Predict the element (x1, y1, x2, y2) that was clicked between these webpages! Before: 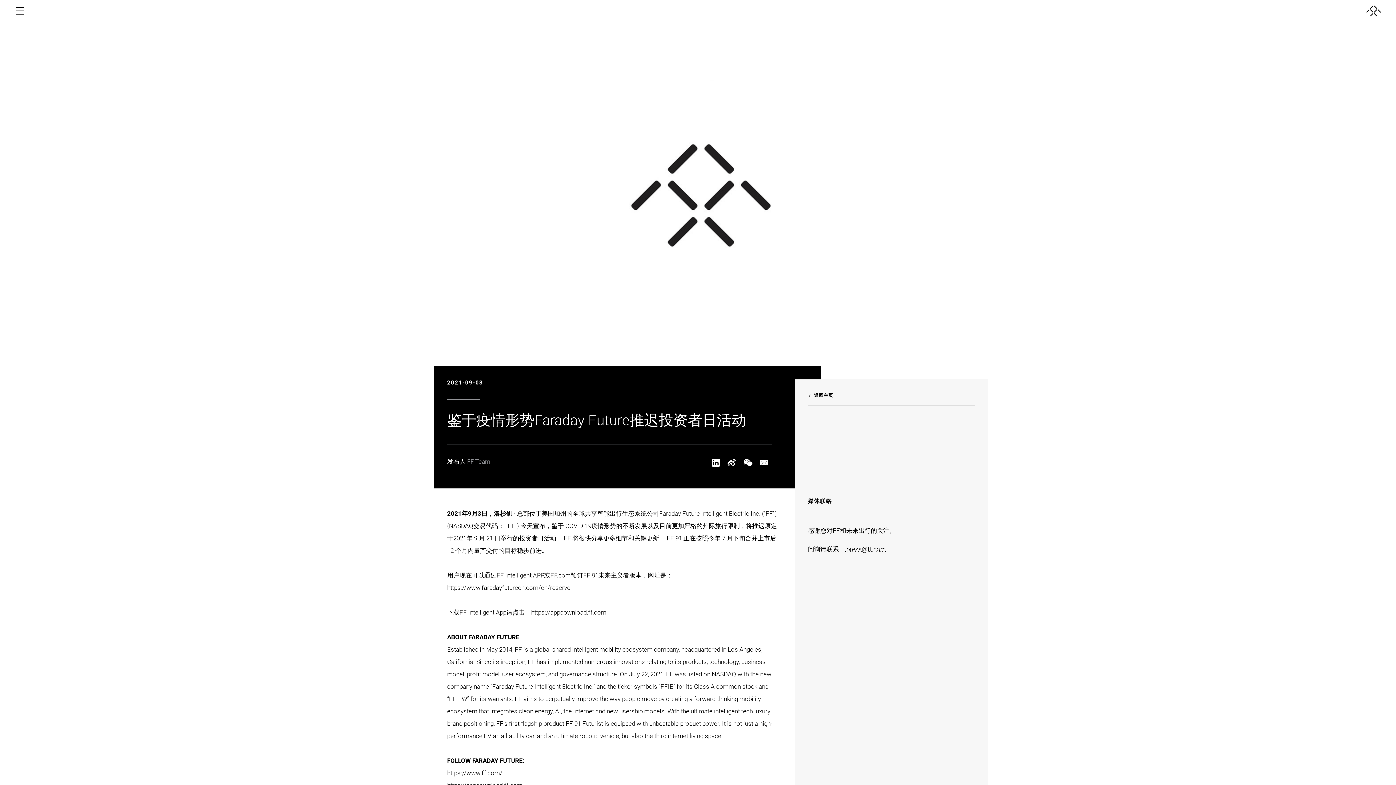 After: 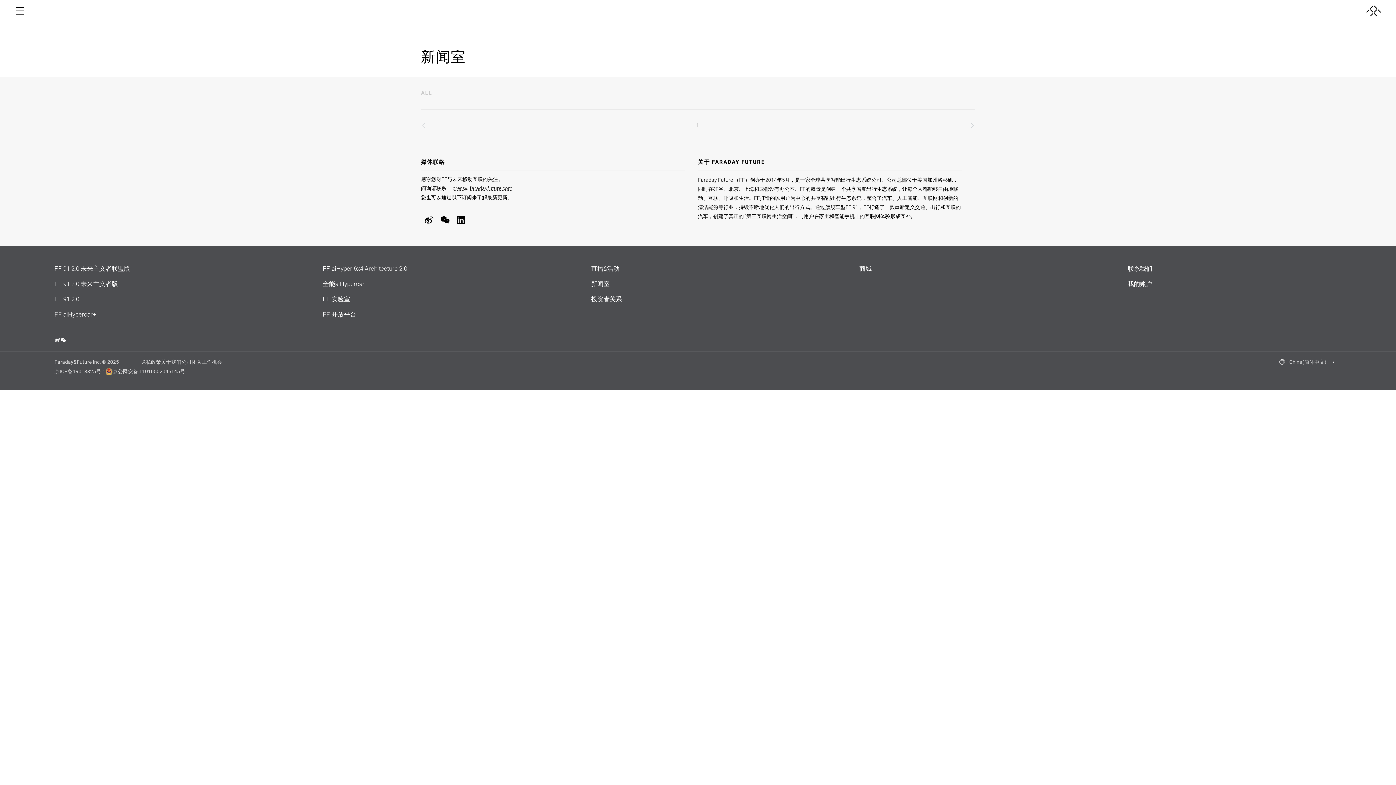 Action: label: arrow_back
返回主页 bbox: (808, 392, 975, 398)